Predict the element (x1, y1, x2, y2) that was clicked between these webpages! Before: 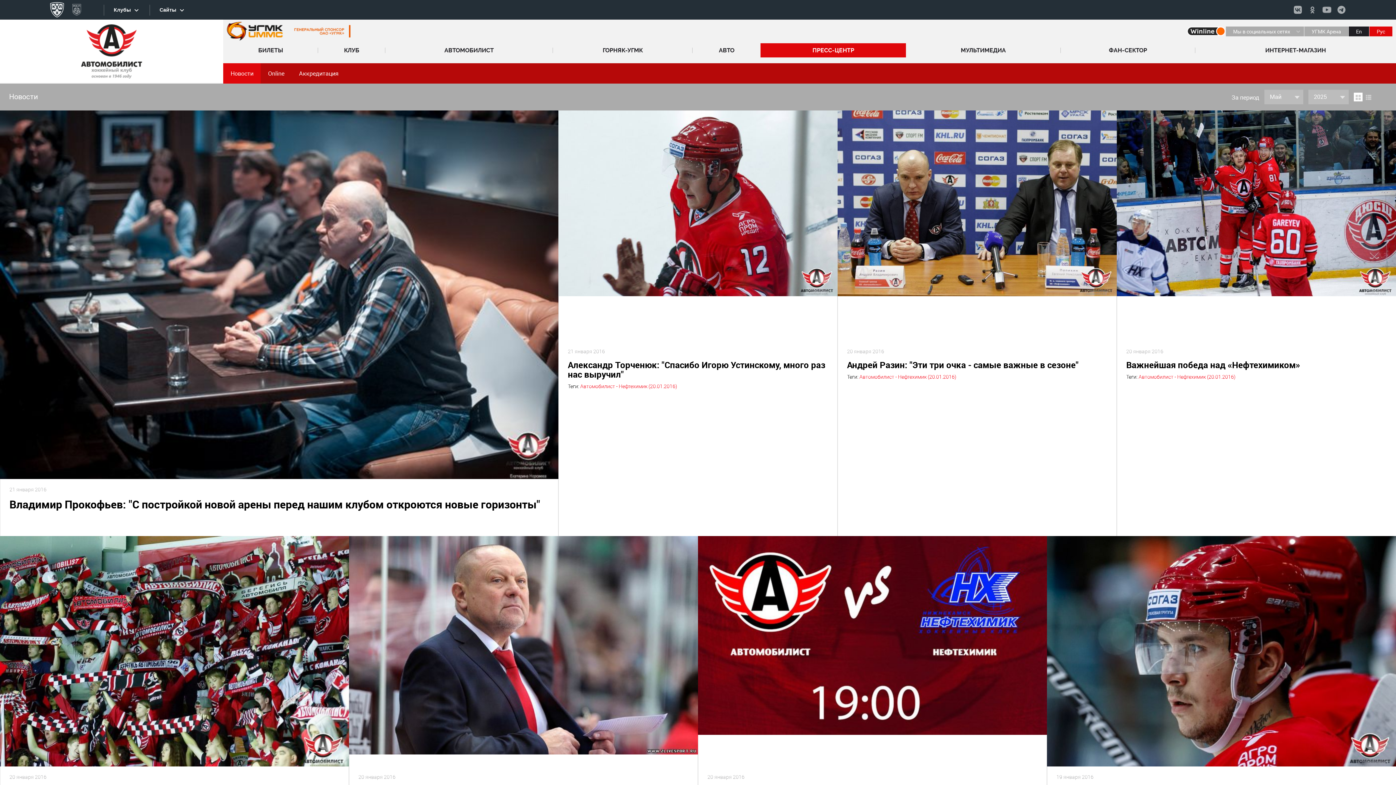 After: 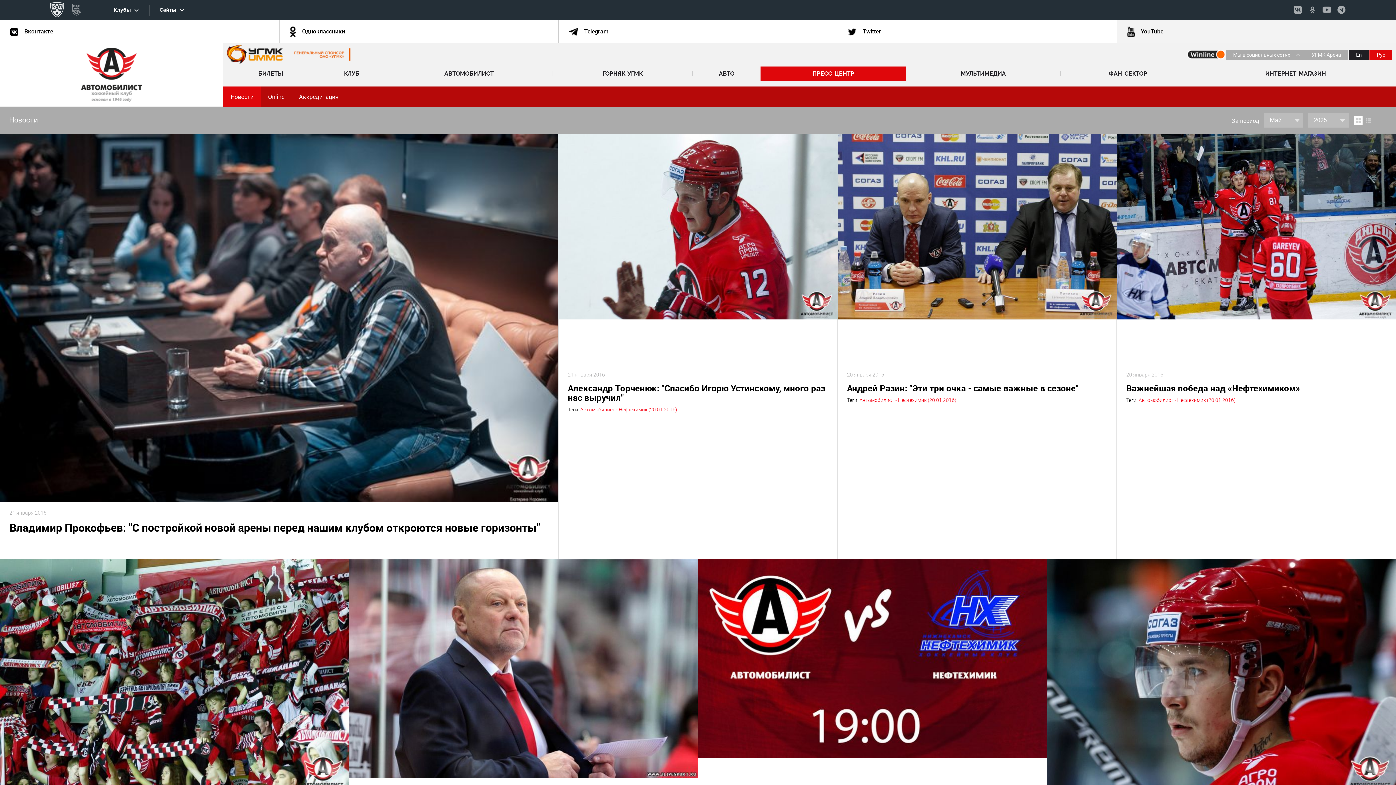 Action: bbox: (1226, 26, 1304, 36) label: Мы в социальных сетях